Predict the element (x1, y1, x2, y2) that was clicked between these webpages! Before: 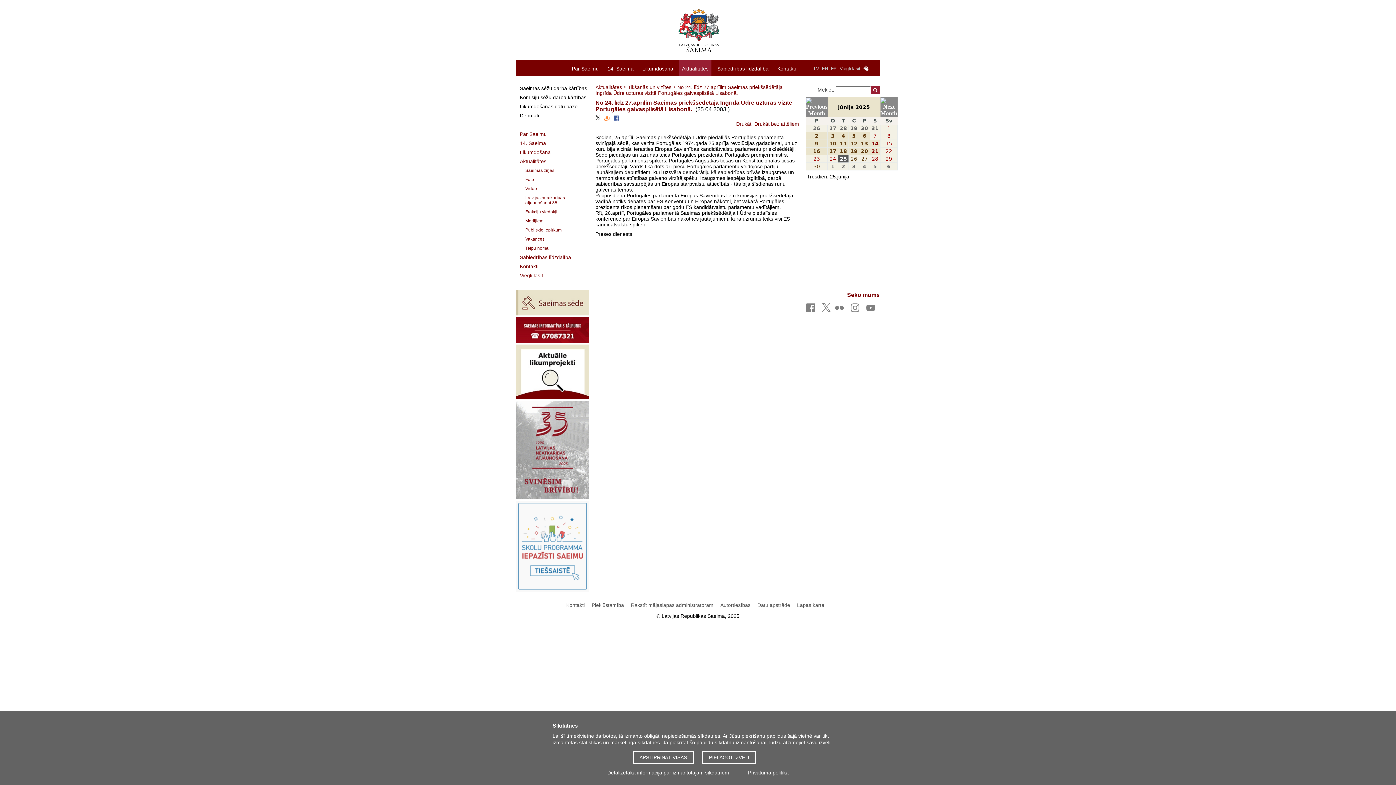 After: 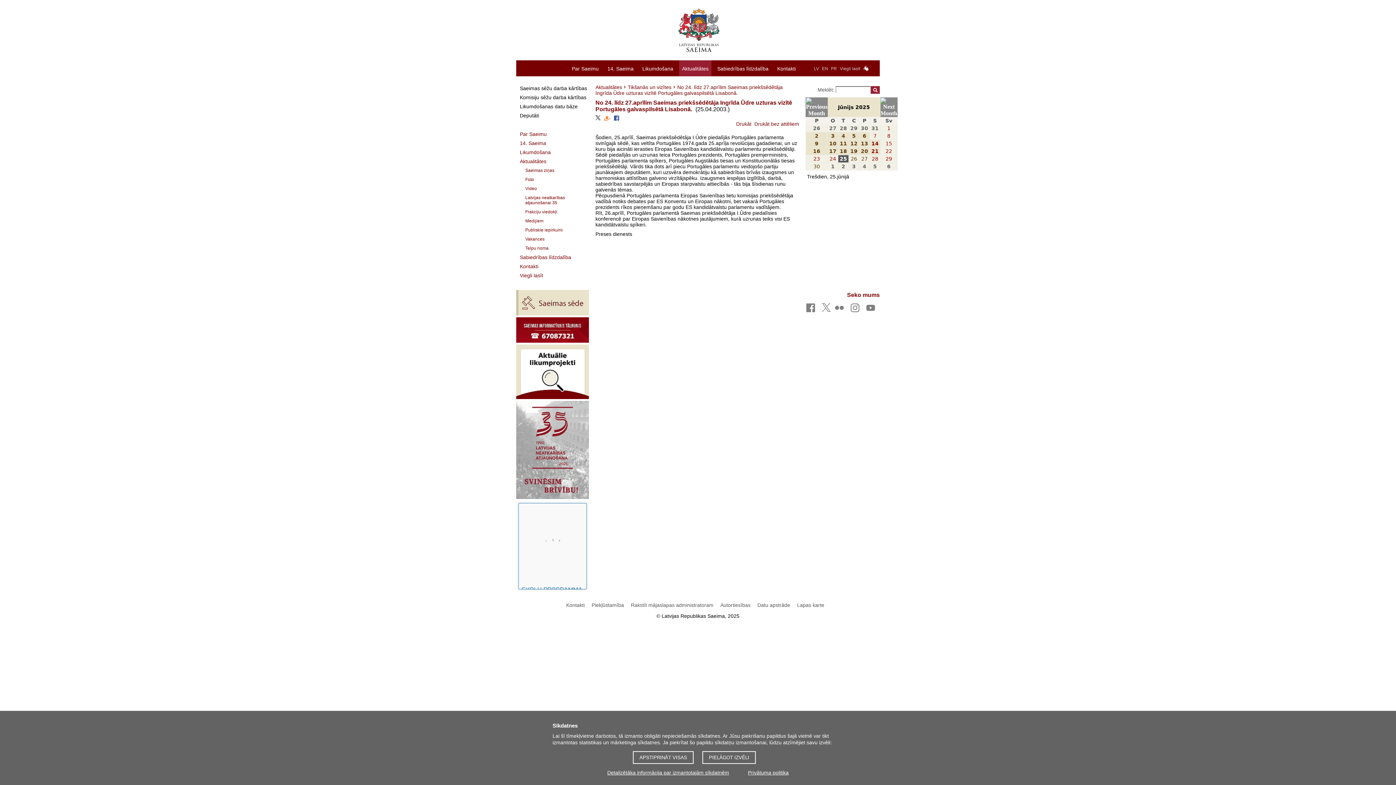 Action: label: 8 bbox: (887, 133, 890, 138)